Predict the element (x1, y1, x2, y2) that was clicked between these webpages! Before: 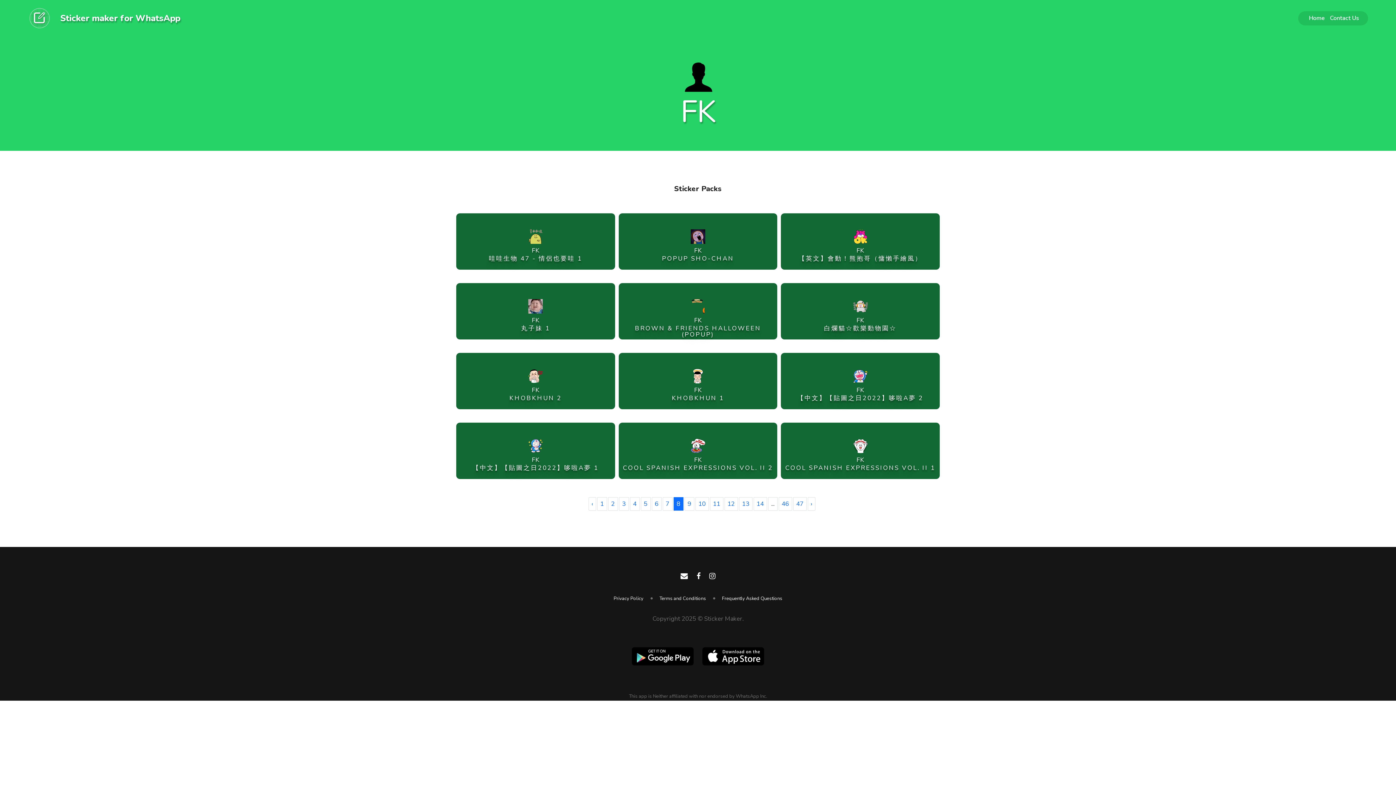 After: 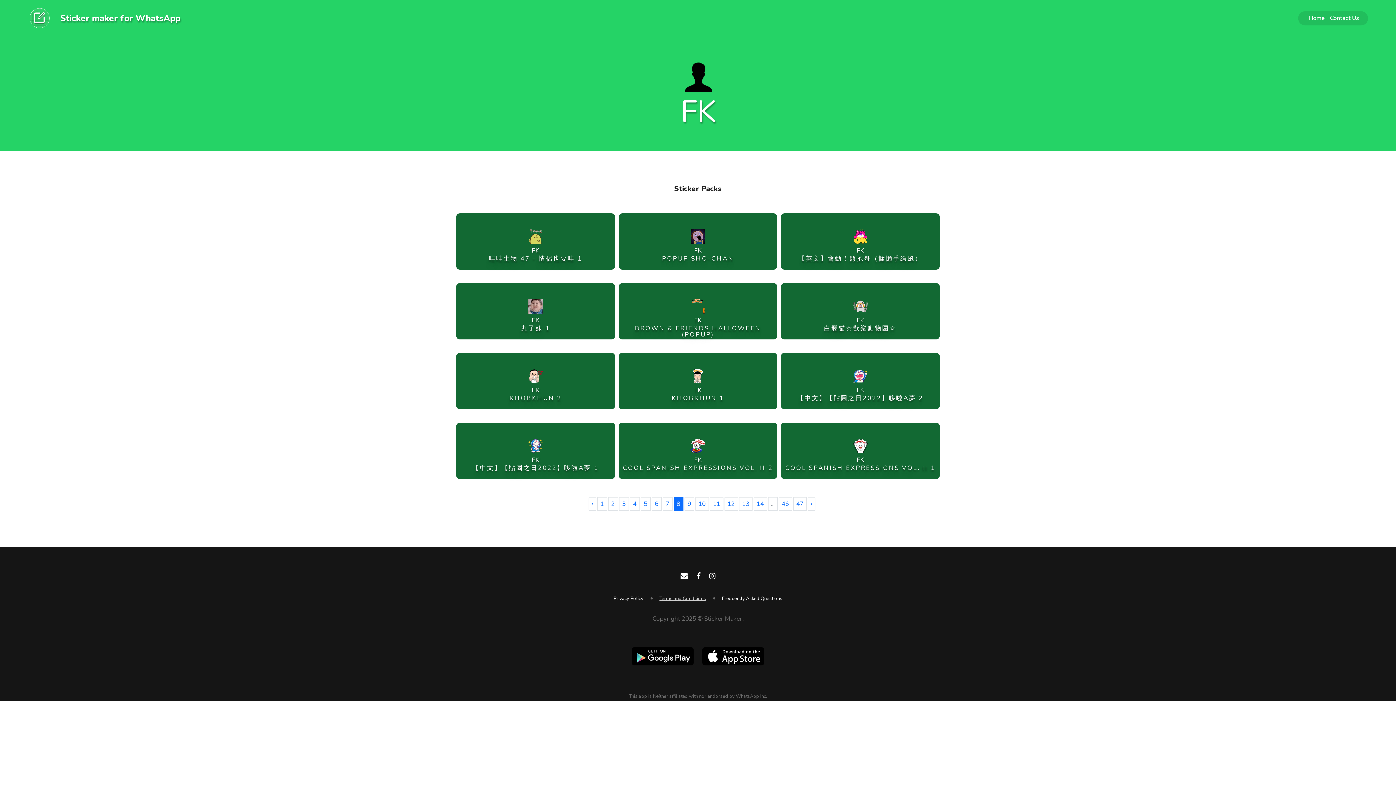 Action: bbox: (656, 591, 709, 605) label: Terms and Conditions